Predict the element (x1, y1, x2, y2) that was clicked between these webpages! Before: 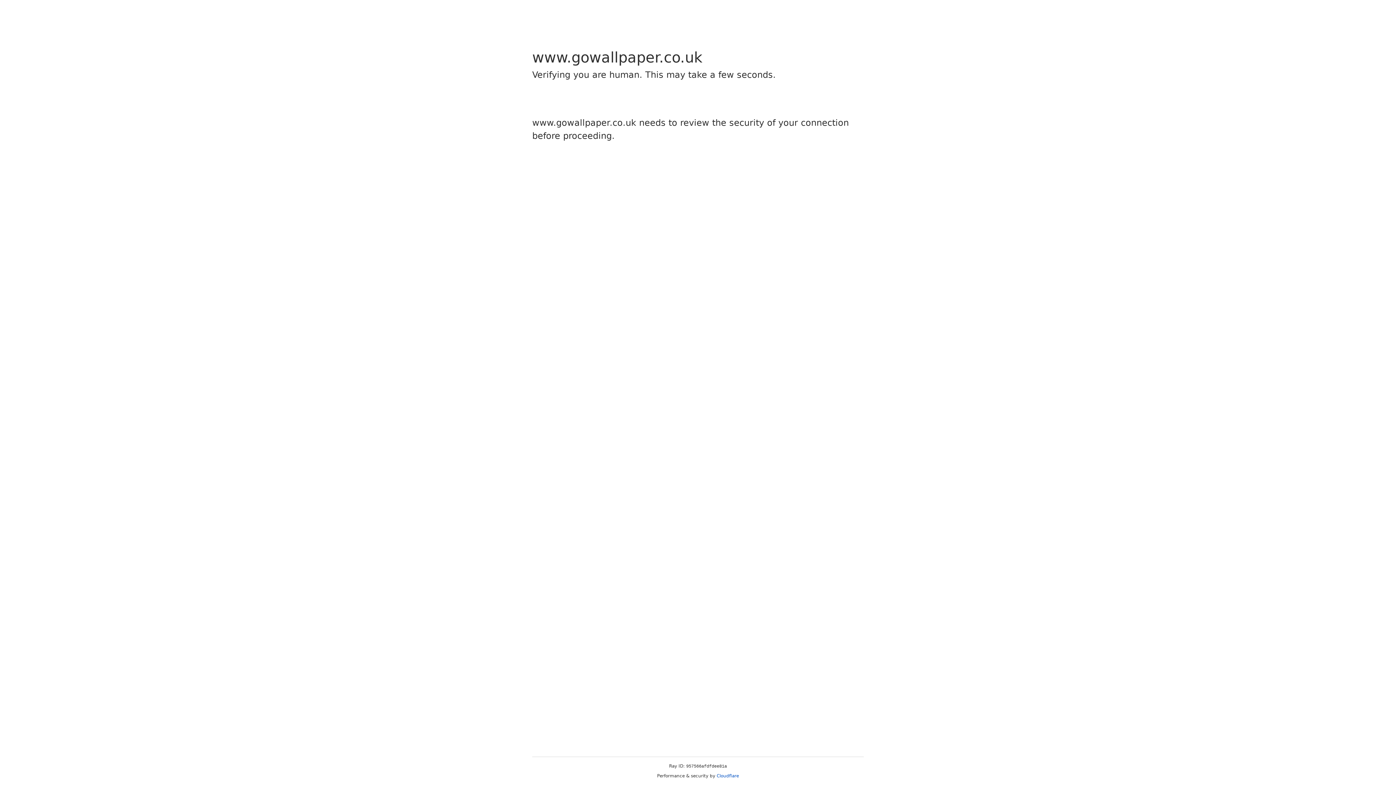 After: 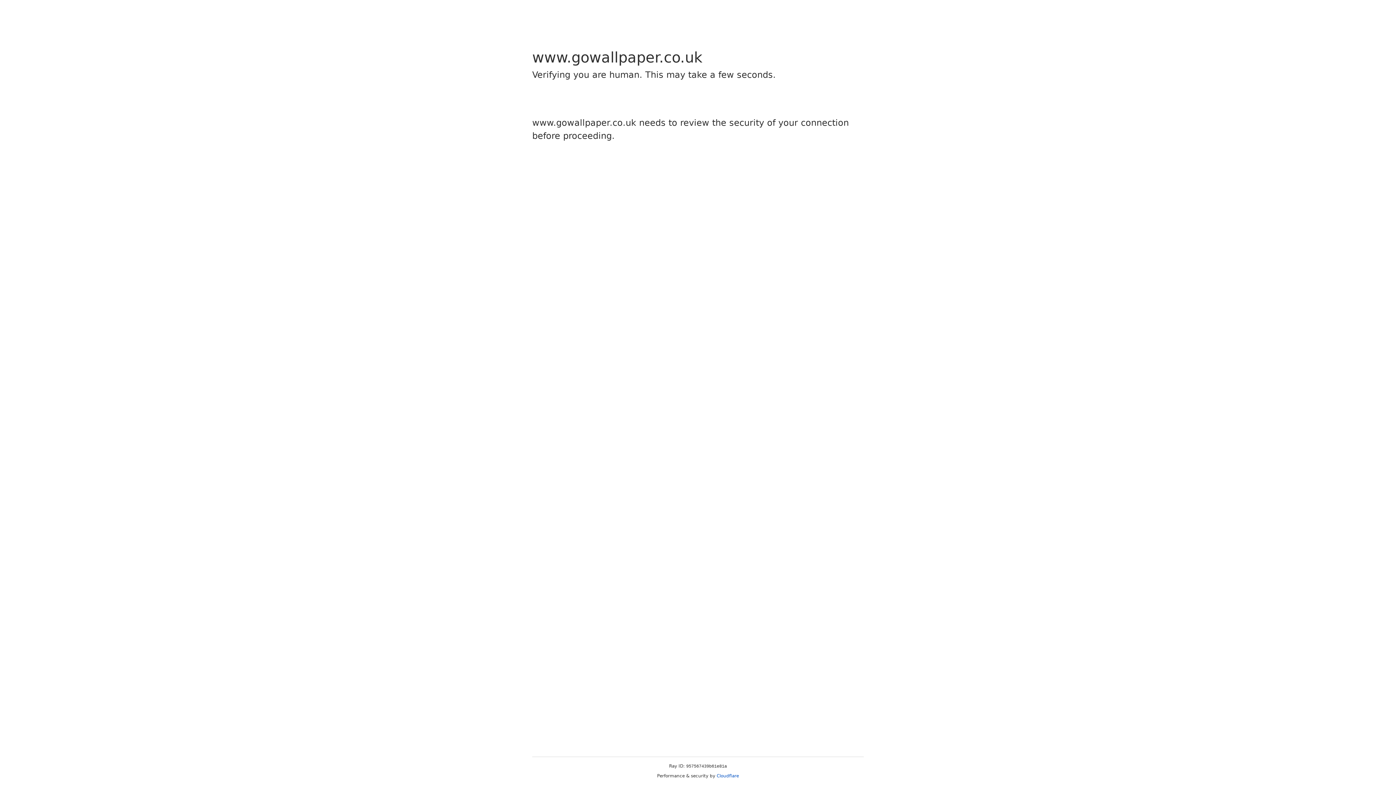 Action: bbox: (716, 773, 739, 778) label: Cloudflare